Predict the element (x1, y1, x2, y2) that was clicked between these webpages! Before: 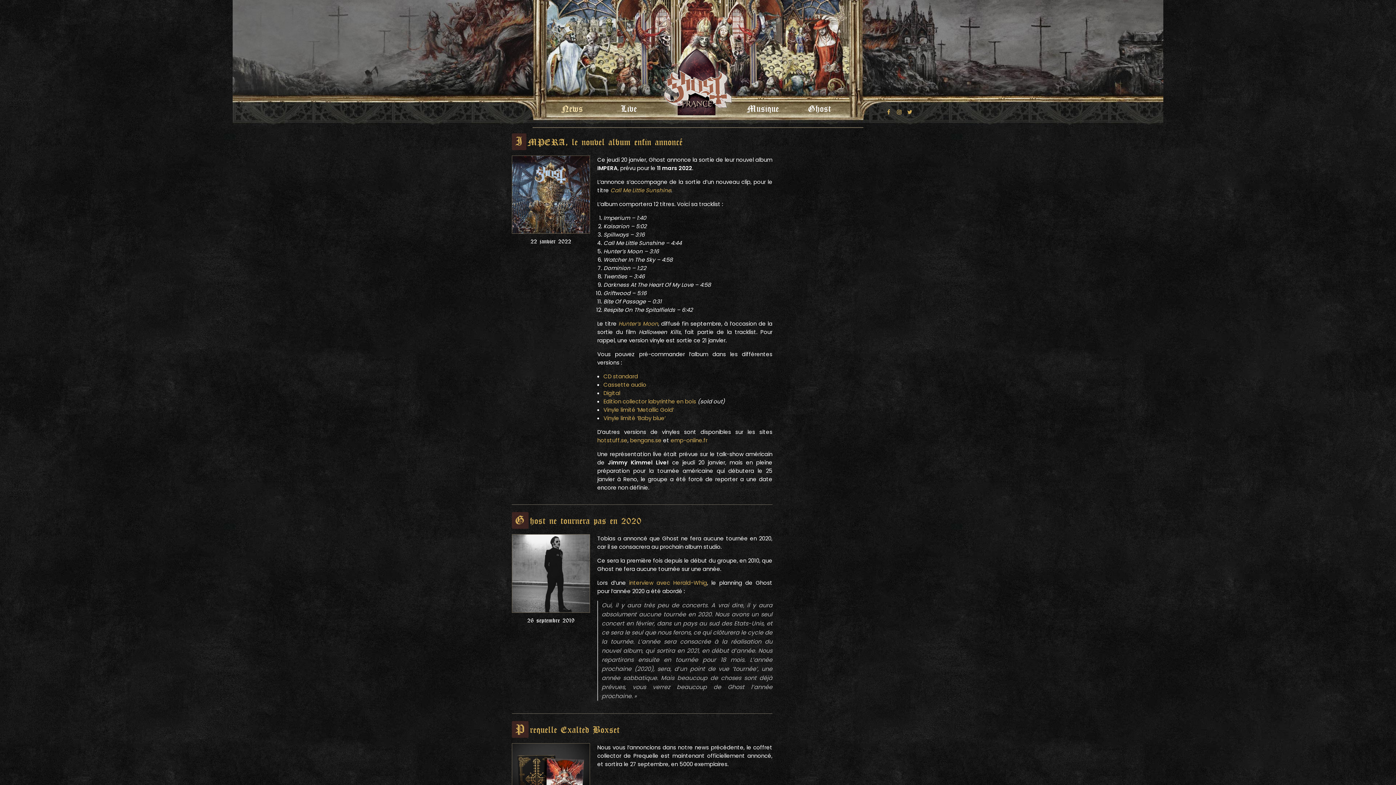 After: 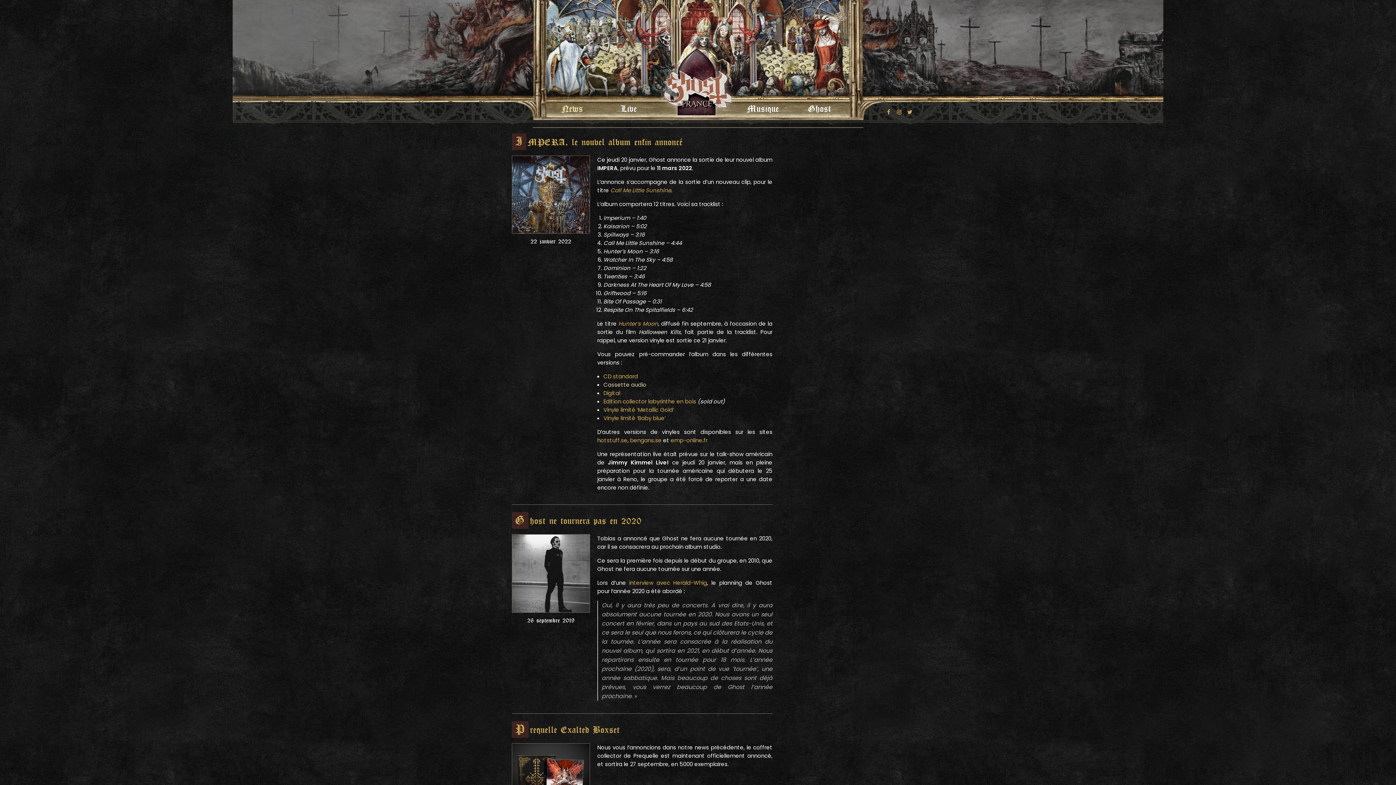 Action: label: Cassette audio bbox: (603, 381, 646, 388)